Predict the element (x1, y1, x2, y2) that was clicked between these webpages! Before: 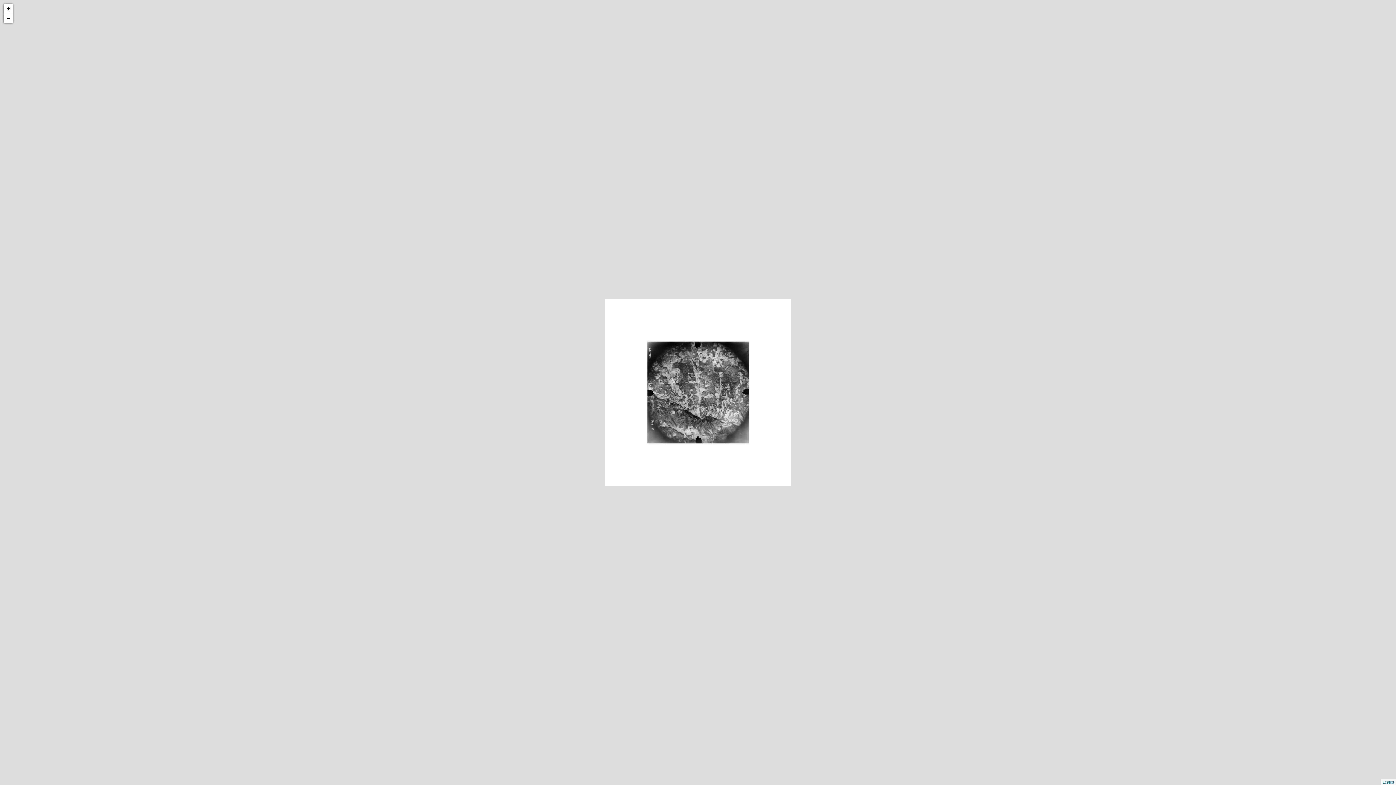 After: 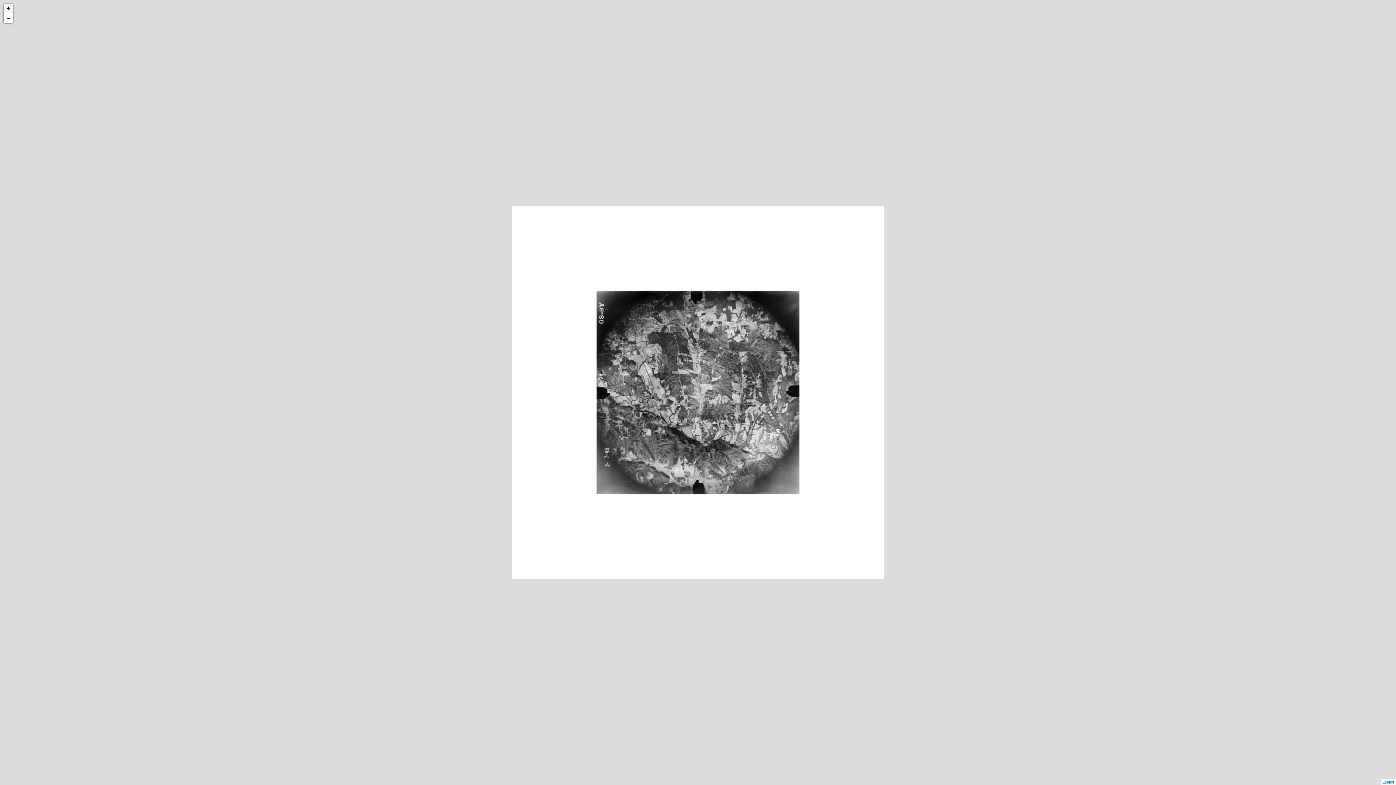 Action: bbox: (3, 3, 13, 13) label: +